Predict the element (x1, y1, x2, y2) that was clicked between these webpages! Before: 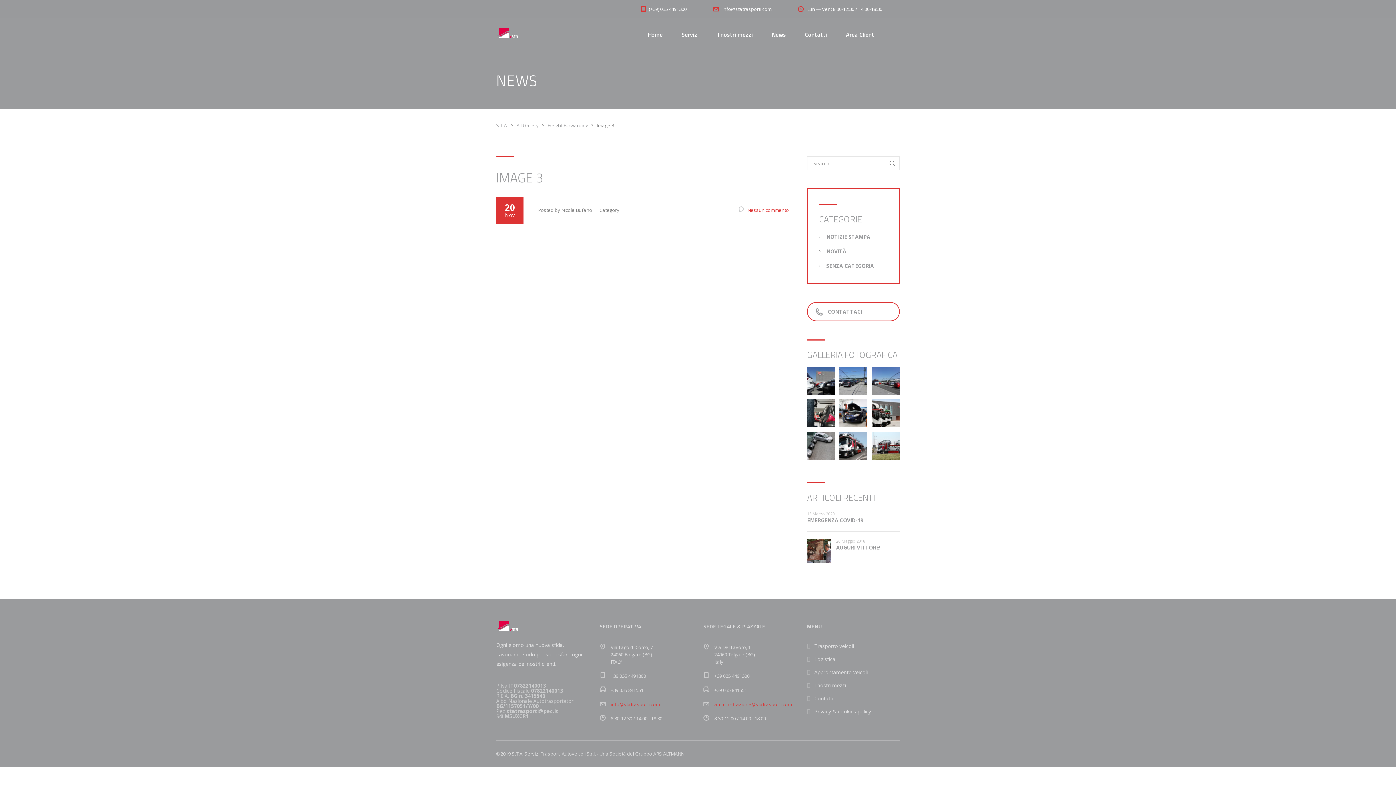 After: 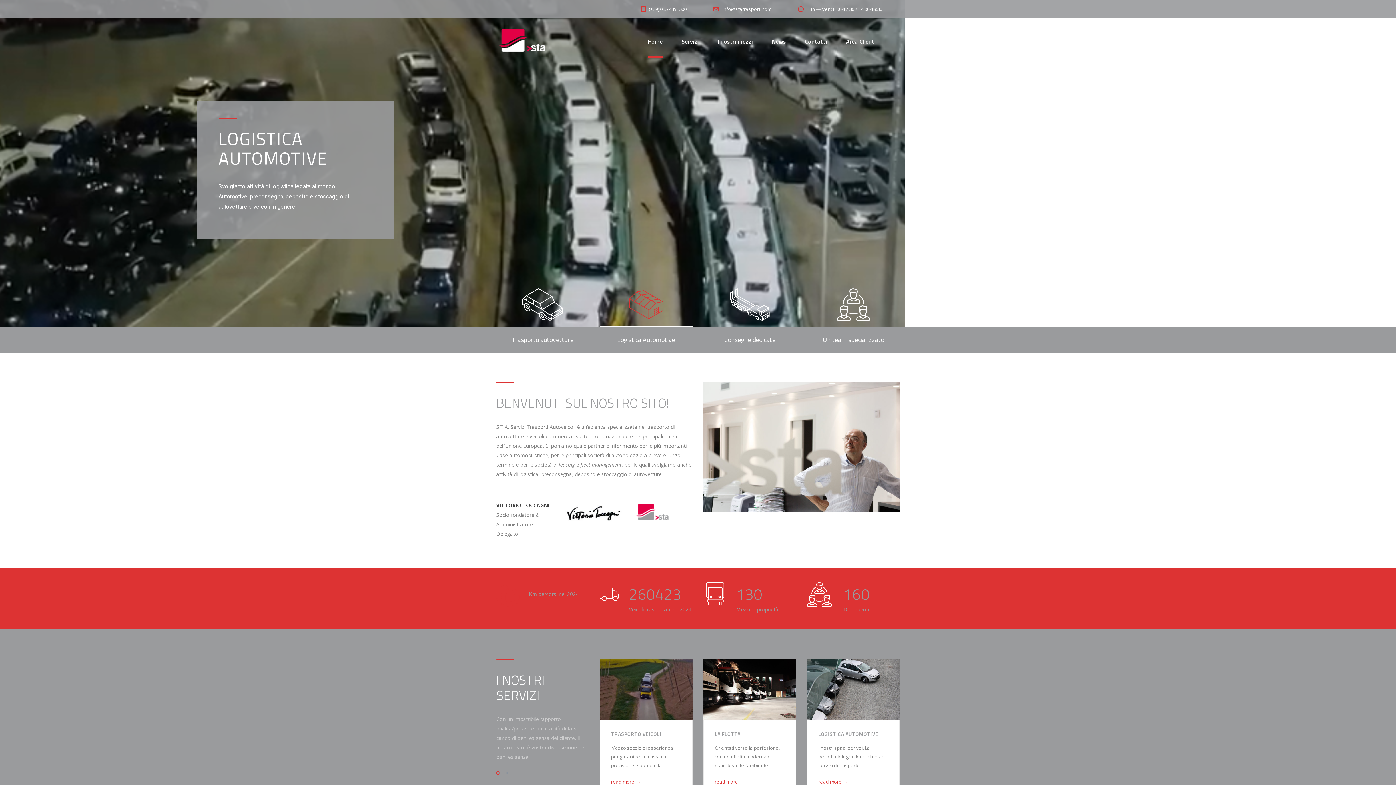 Action: bbox: (648, 18, 662, 50) label: Home